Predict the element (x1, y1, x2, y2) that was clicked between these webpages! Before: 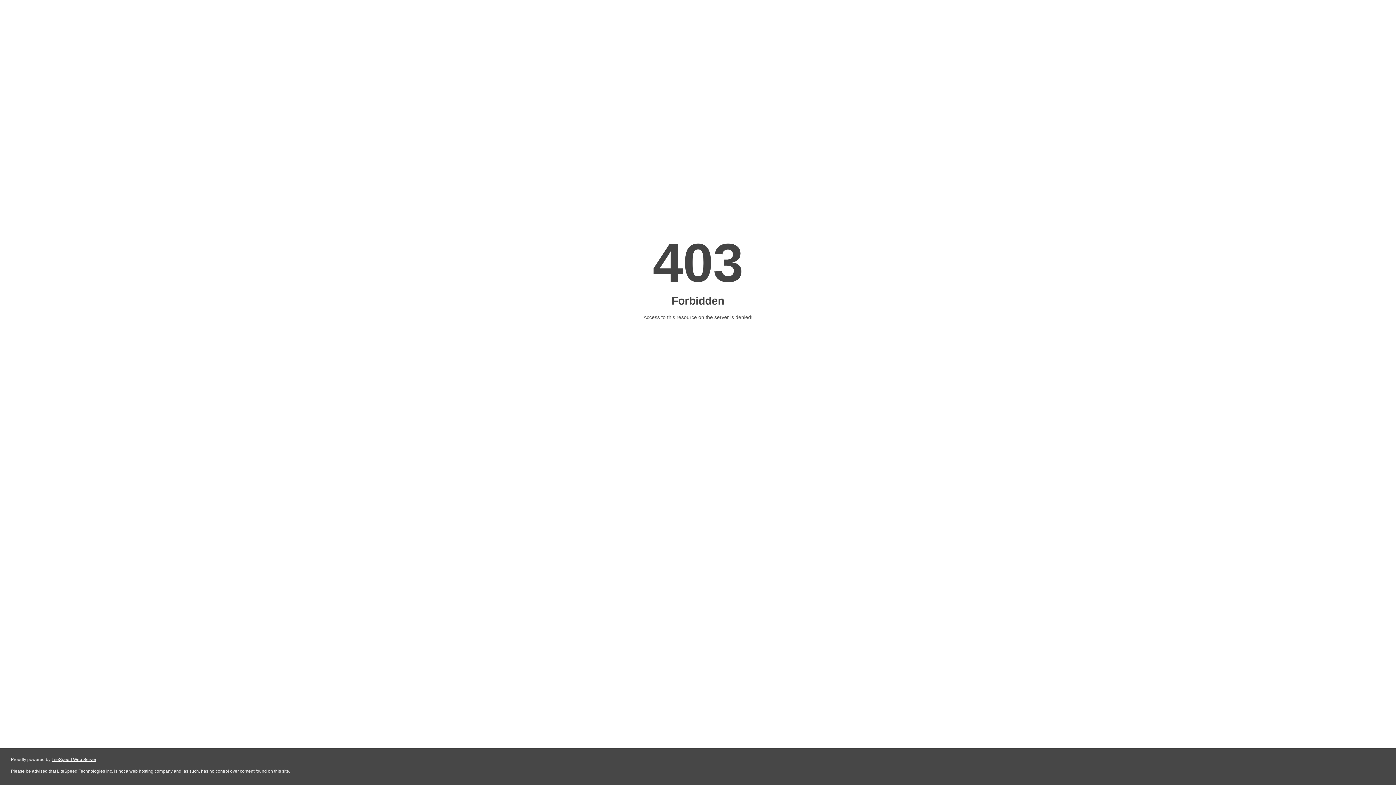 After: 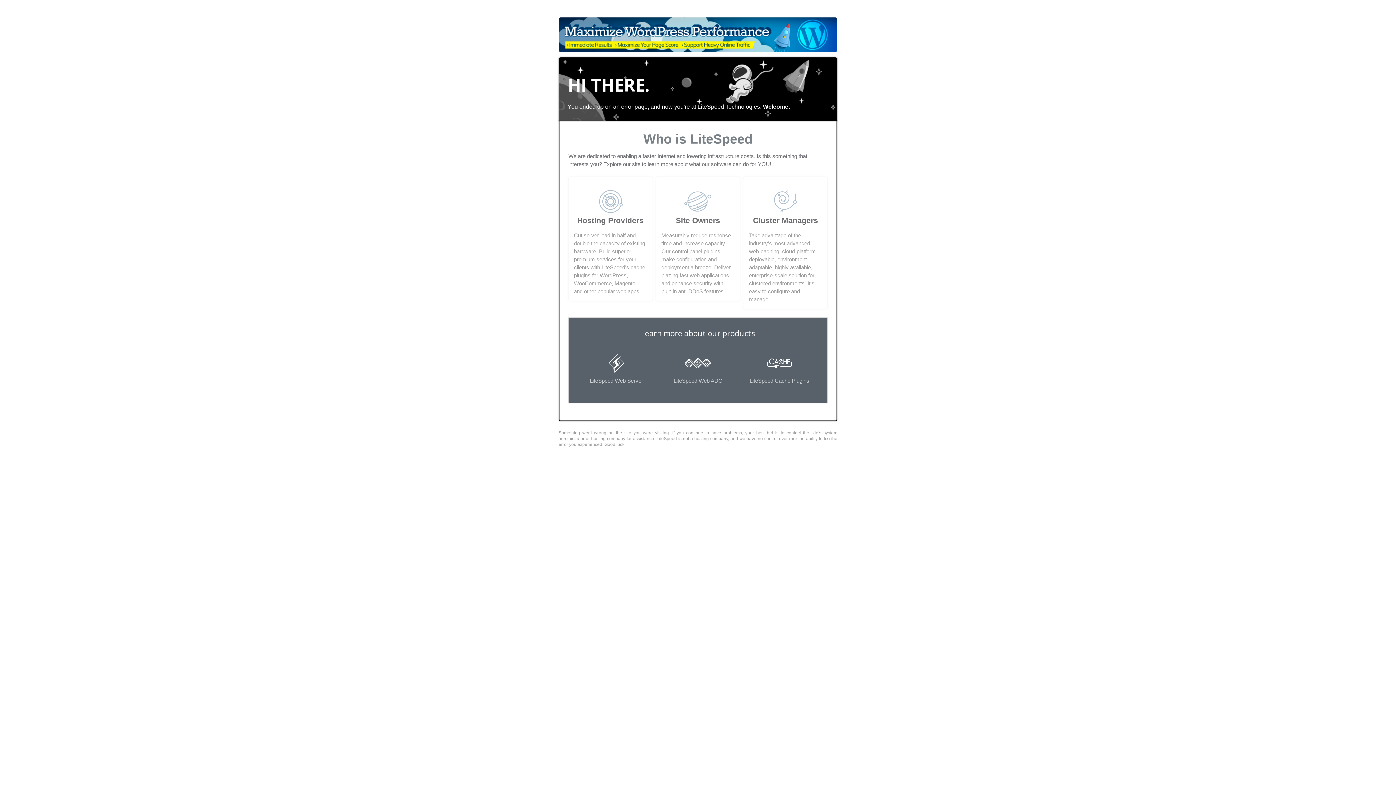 Action: label: LiteSpeed Web Server bbox: (51, 757, 96, 762)